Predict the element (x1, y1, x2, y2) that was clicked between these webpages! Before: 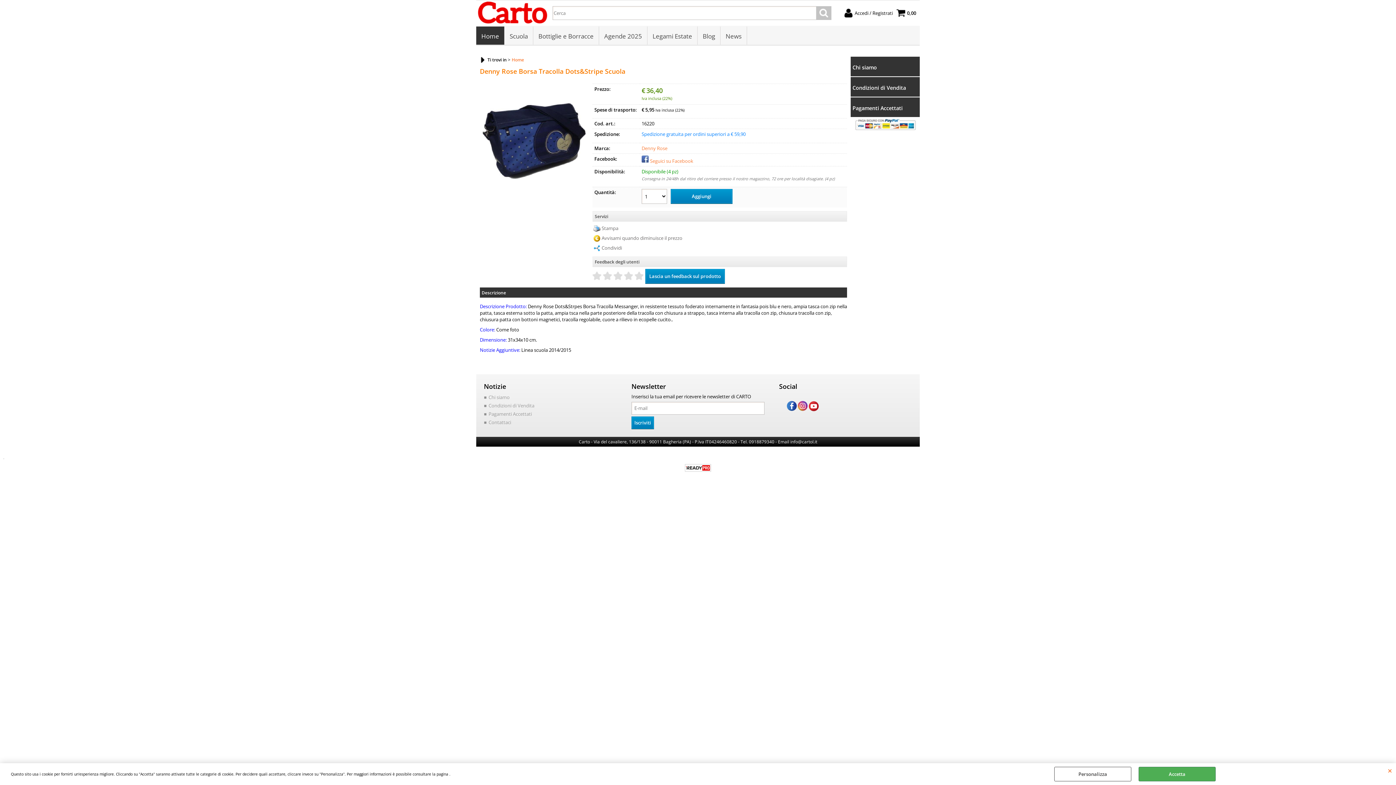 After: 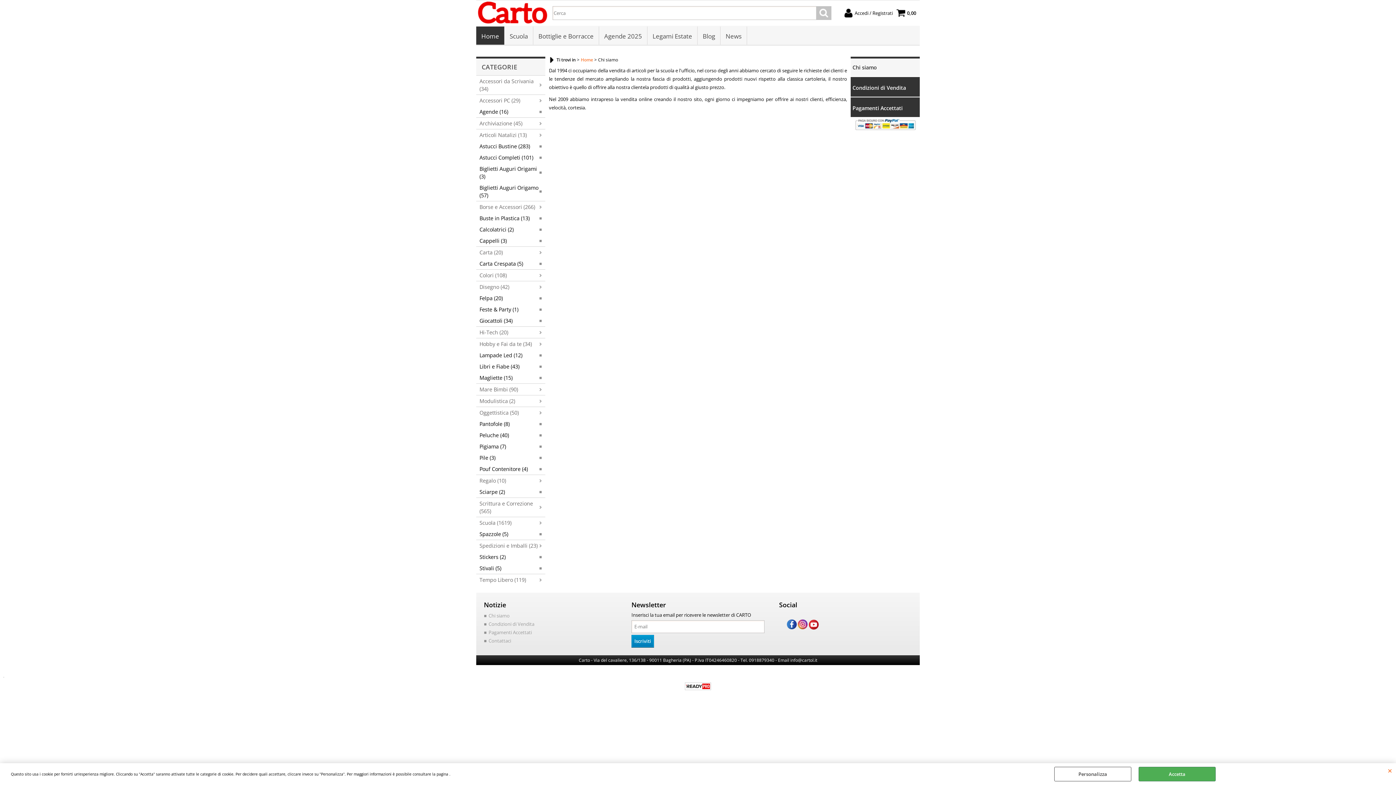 Action: bbox: (484, 393, 617, 401) label: Chi siamo